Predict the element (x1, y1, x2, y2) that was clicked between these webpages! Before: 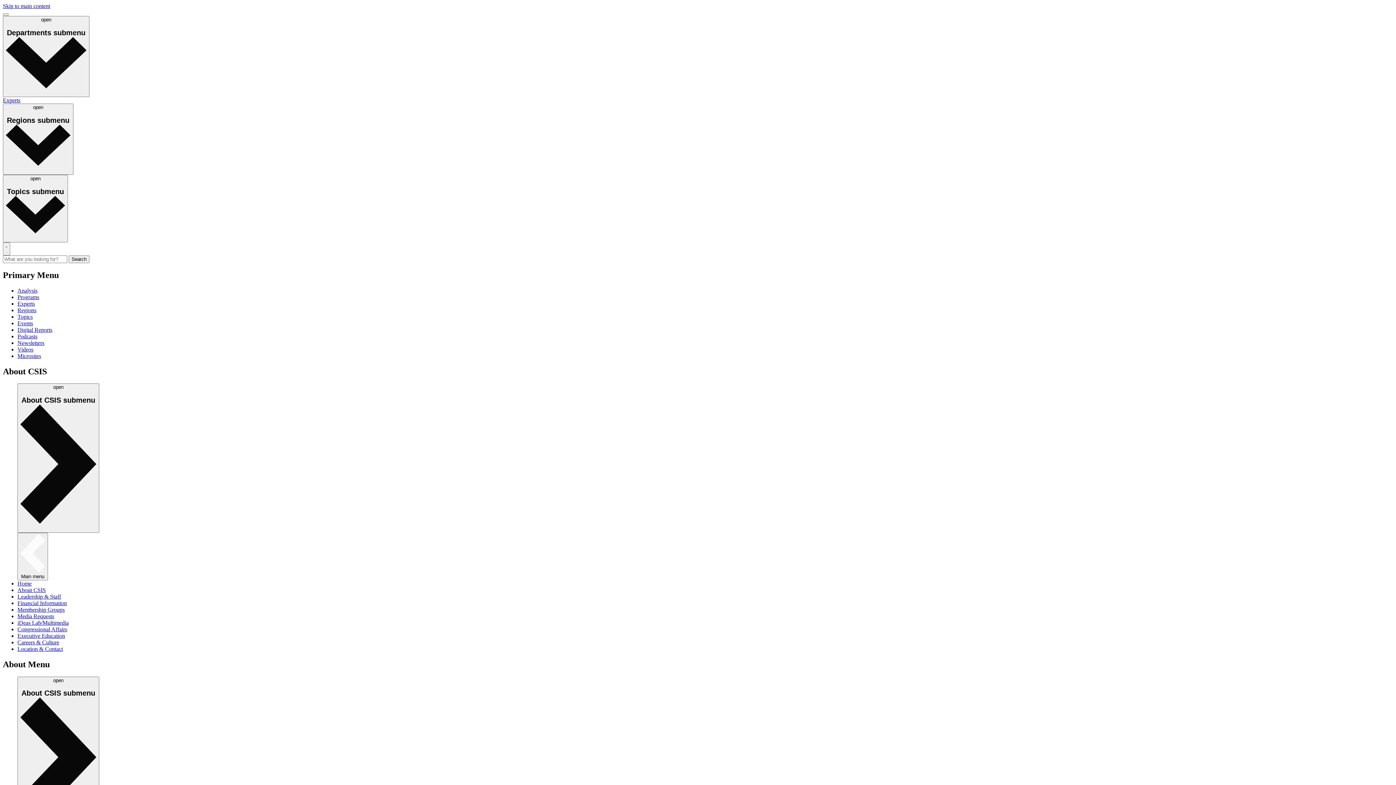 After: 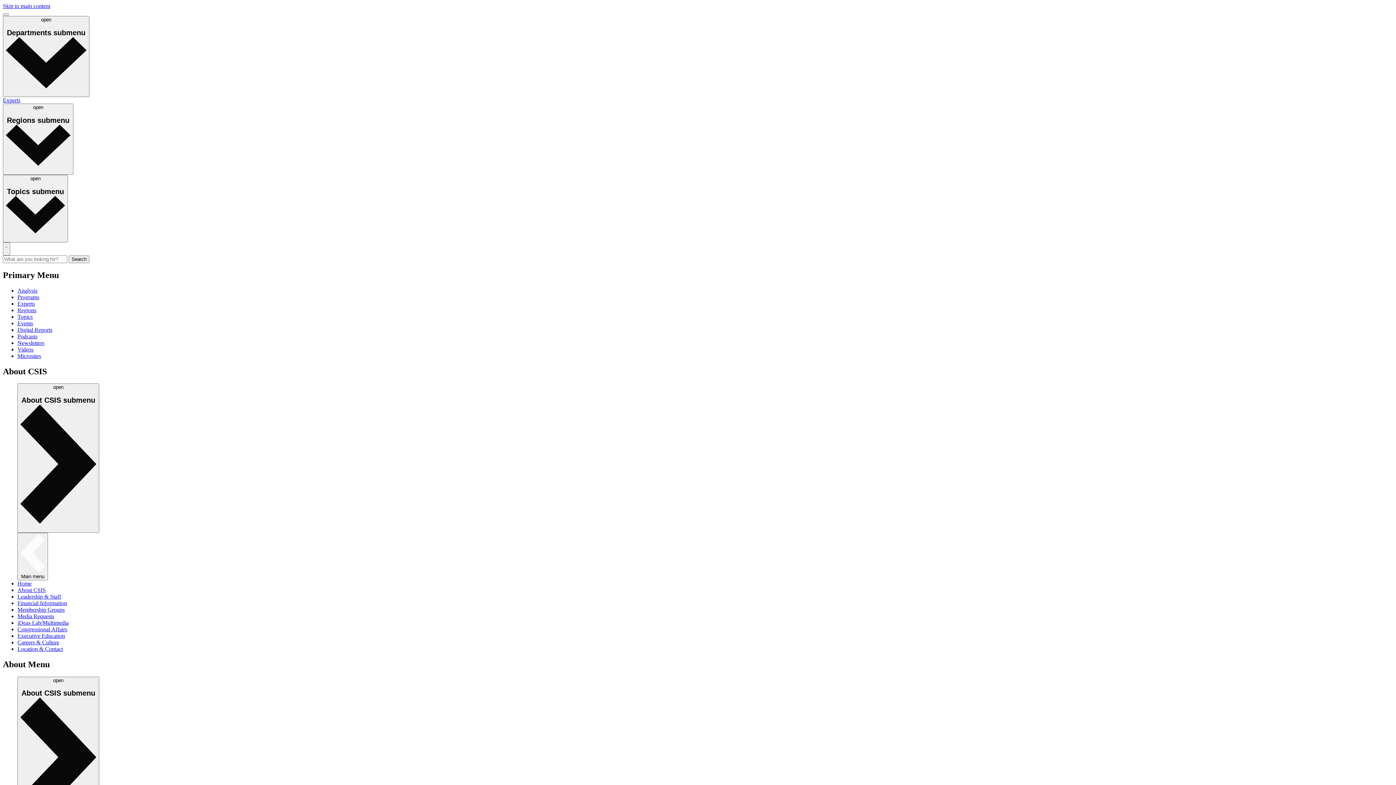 Action: bbox: (17, 646, 62, 652) label: Location & Contact